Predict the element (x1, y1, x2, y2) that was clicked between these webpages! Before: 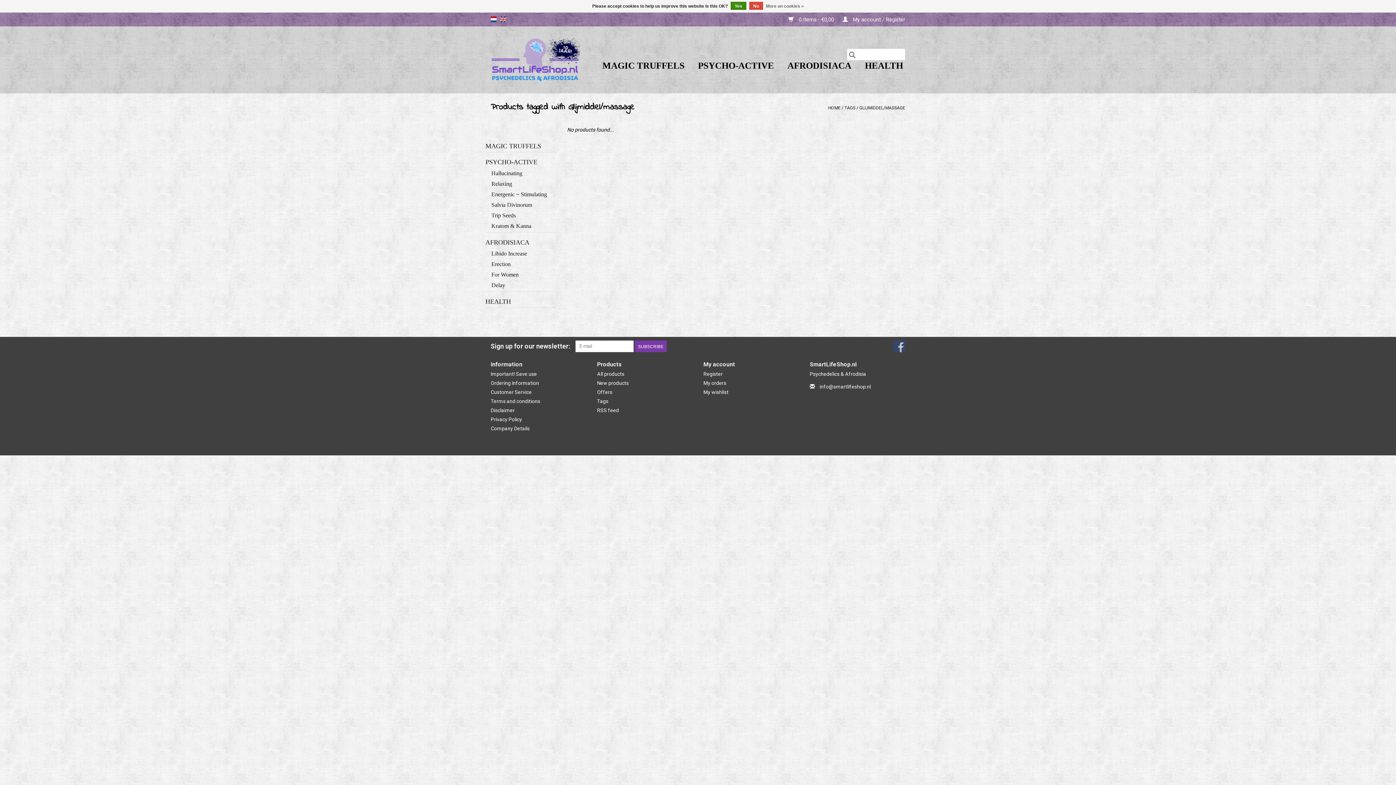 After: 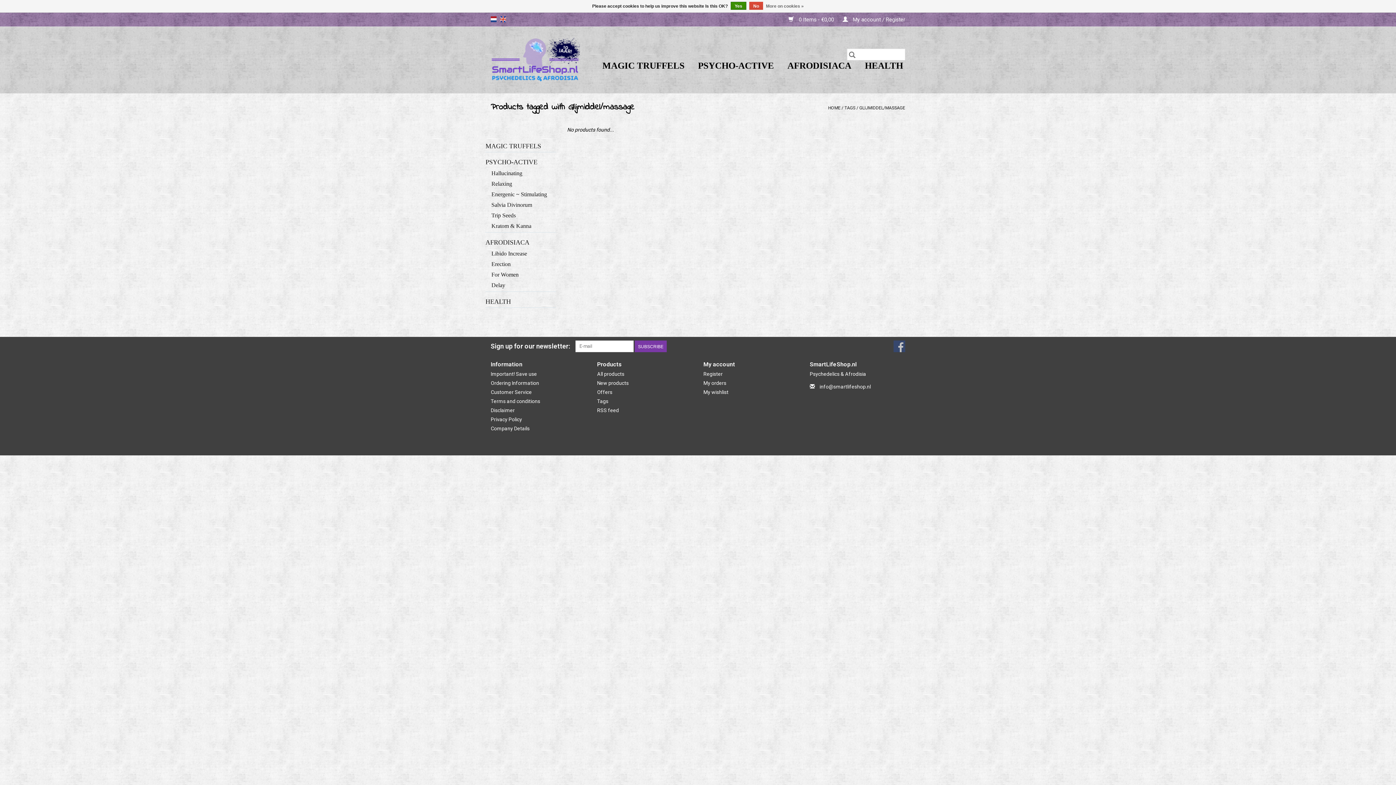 Action: bbox: (859, 105, 905, 110) label: GLIJMIDDEL/MASSAGE